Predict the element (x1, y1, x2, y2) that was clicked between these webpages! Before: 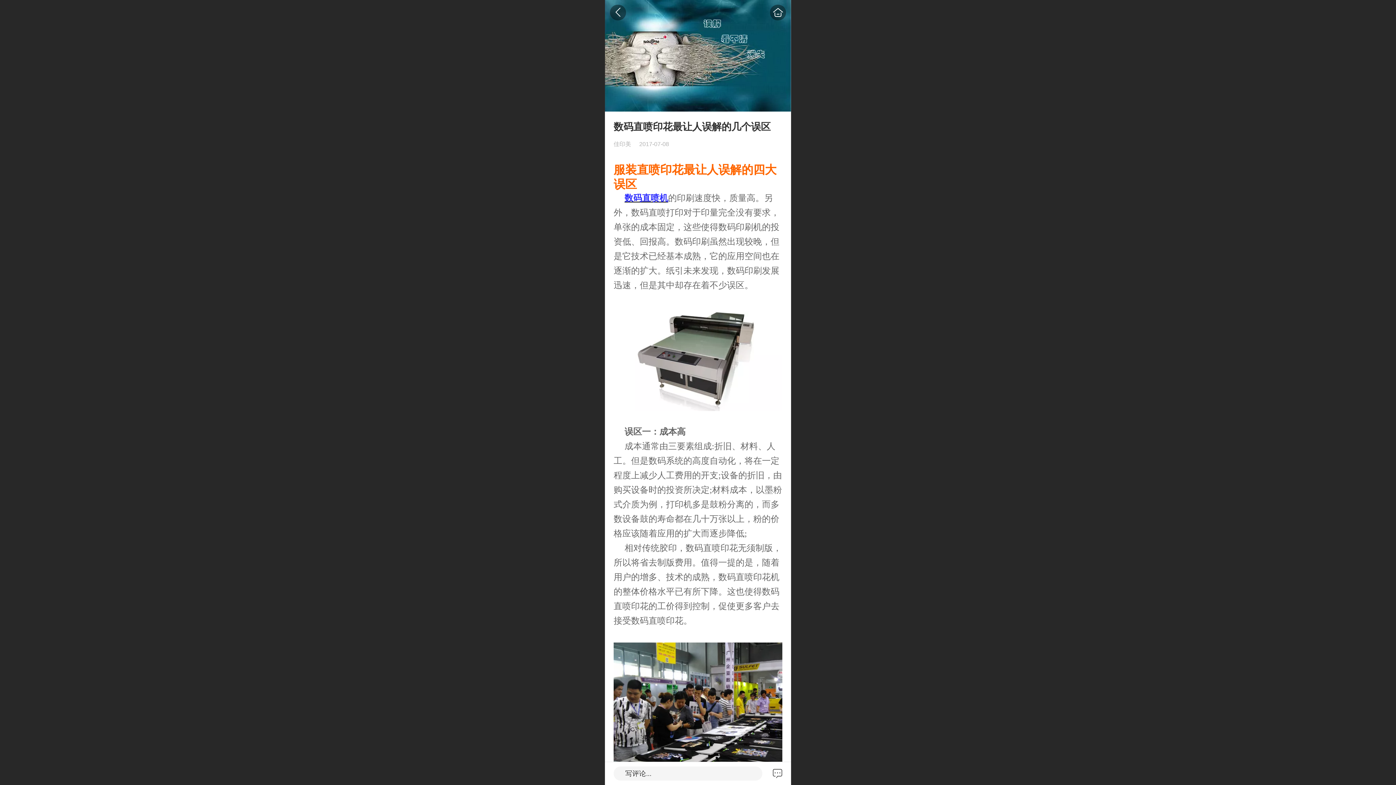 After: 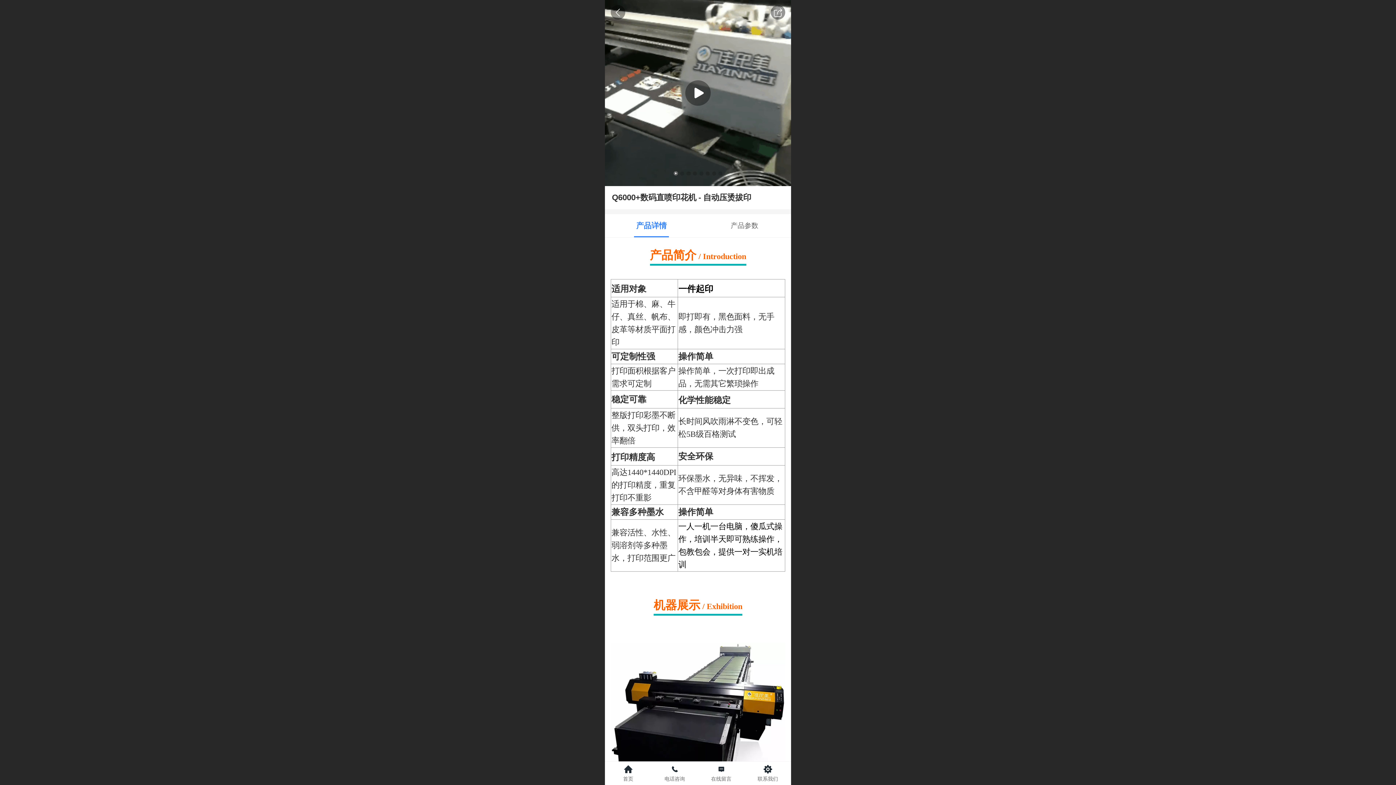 Action: bbox: (624, 195, 668, 202) label: 数码直喷机